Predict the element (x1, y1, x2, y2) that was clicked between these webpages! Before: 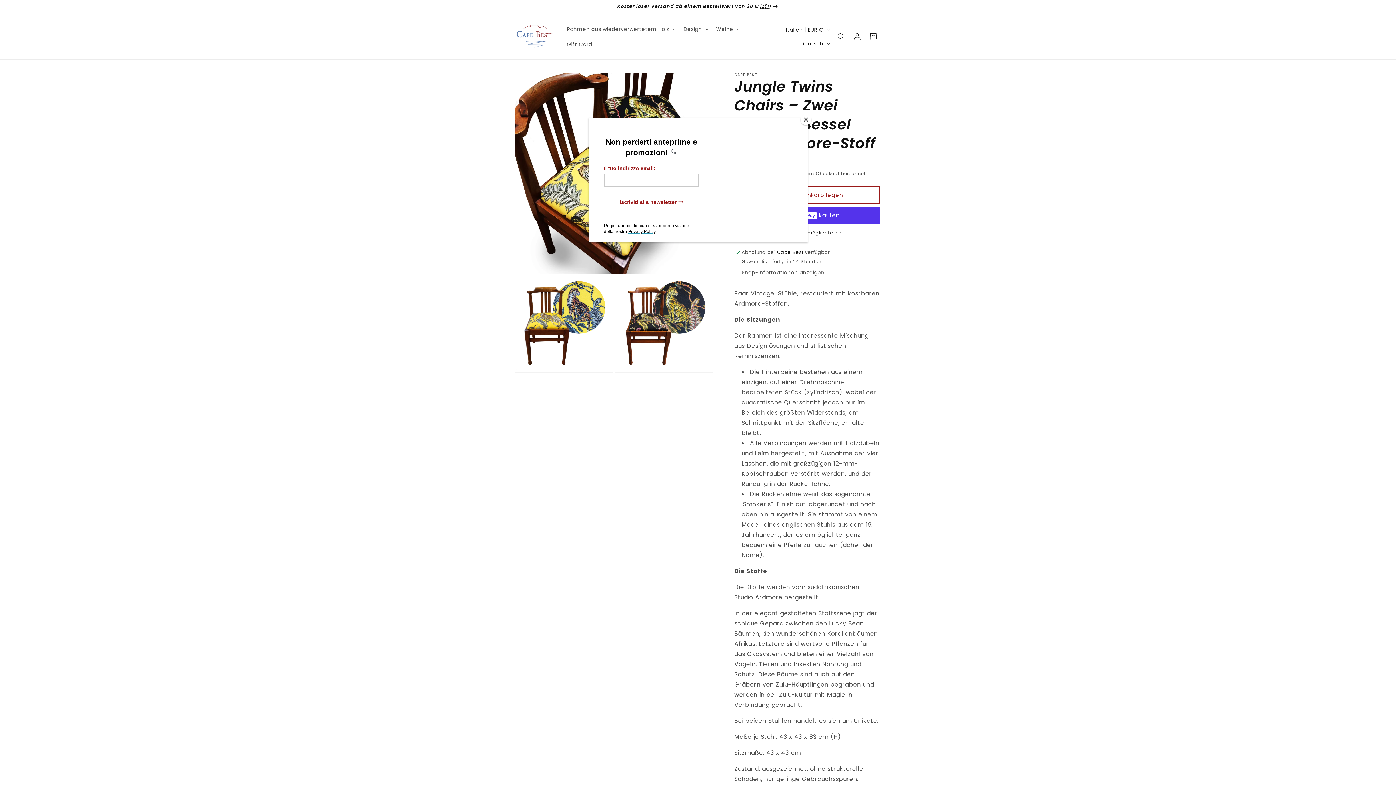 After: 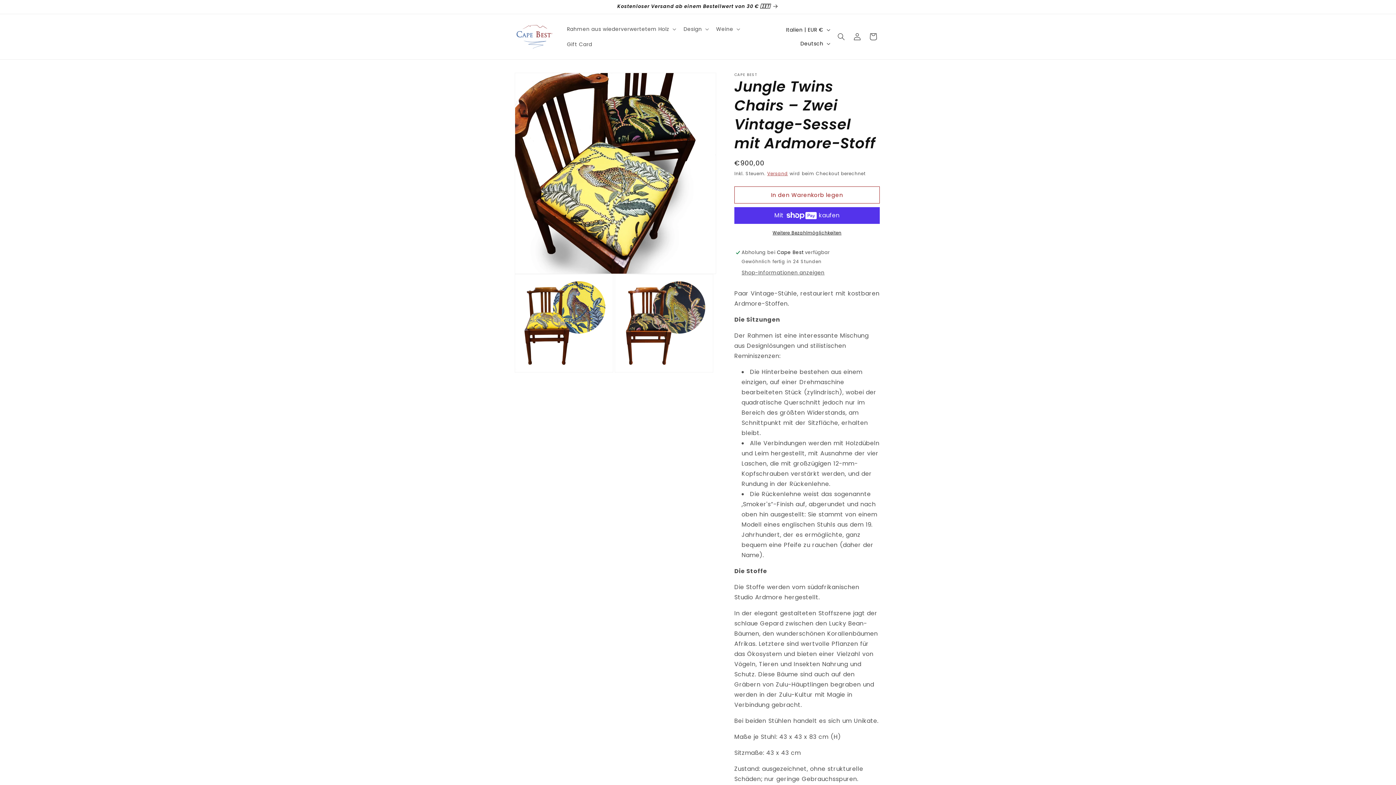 Action: bbox: (800, 114, 811, 125) label: Close